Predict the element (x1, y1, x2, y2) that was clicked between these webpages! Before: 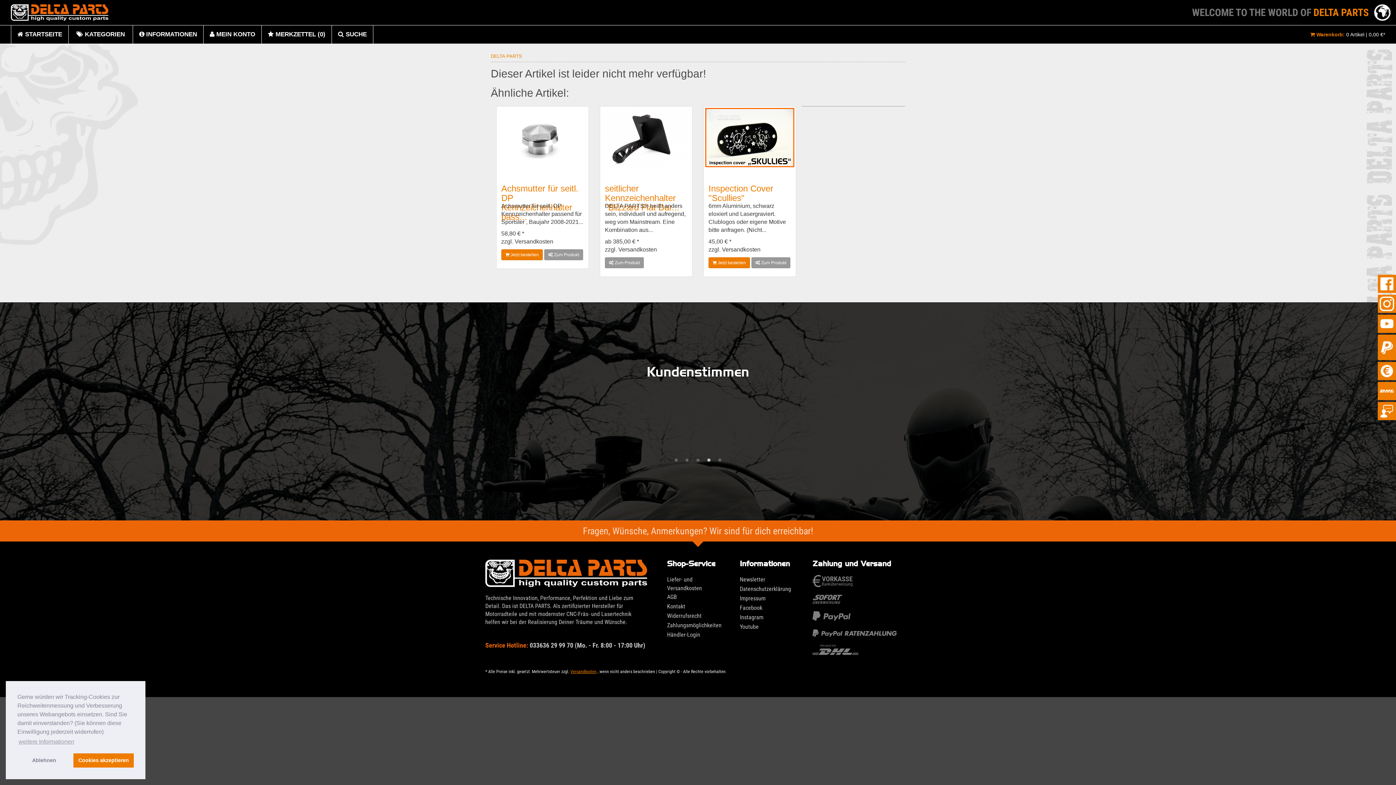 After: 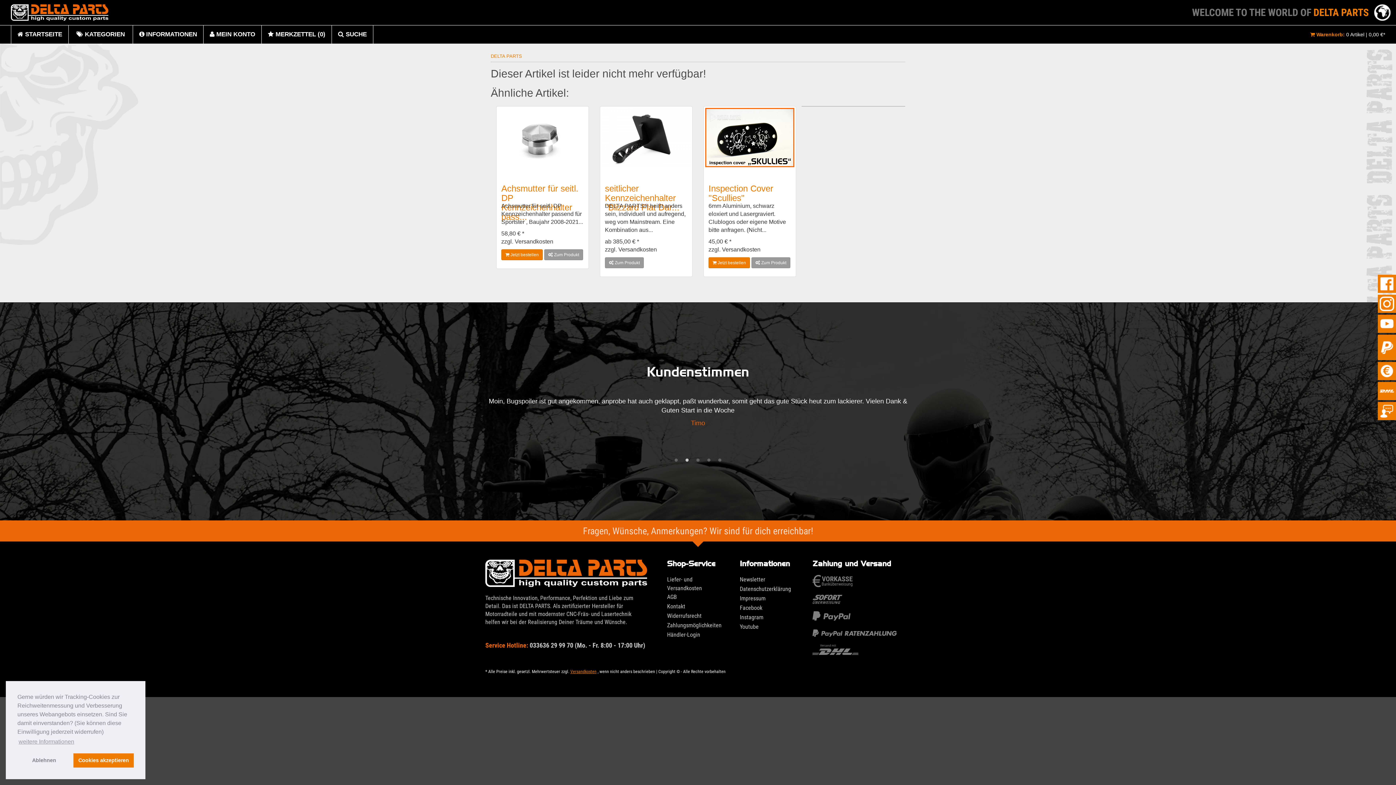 Action: label: Youtube bbox: (740, 623, 758, 630)